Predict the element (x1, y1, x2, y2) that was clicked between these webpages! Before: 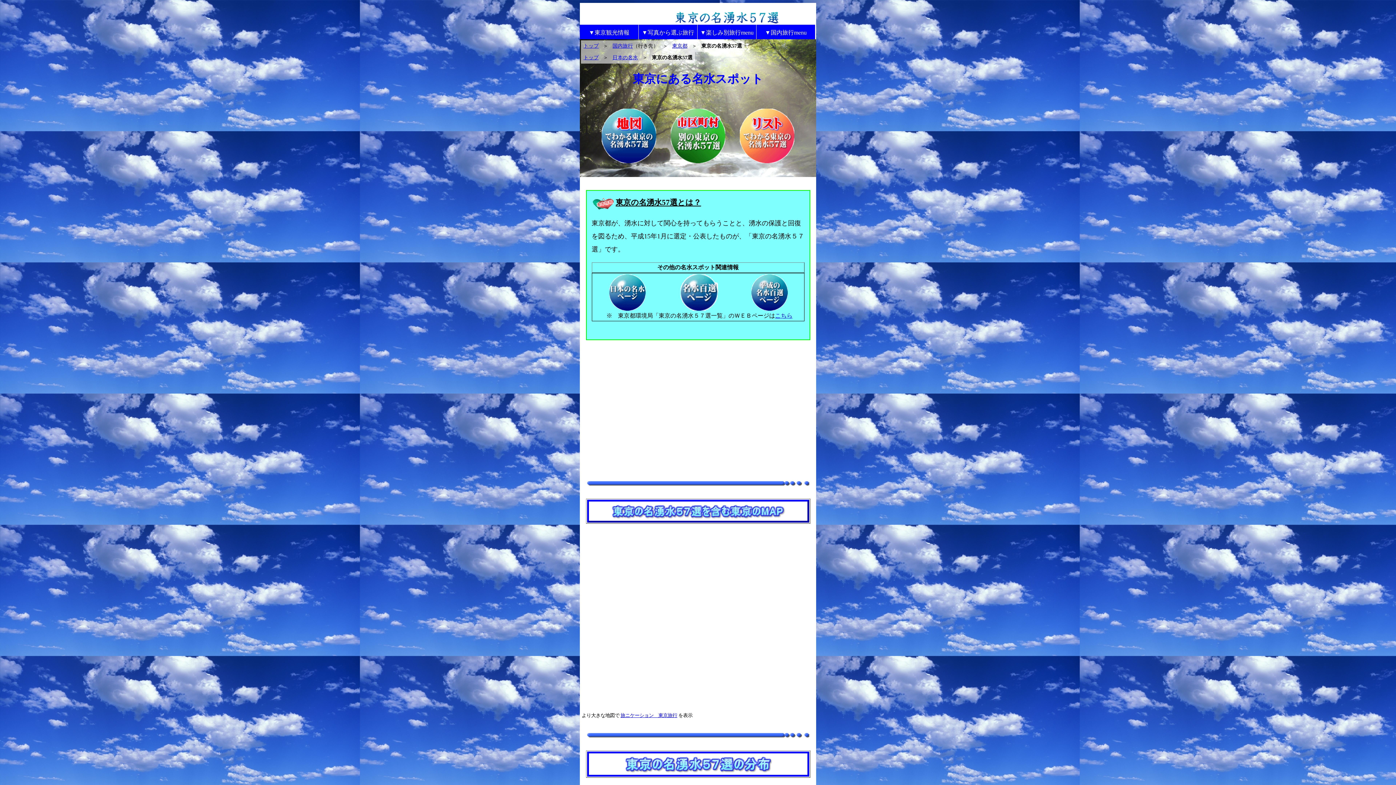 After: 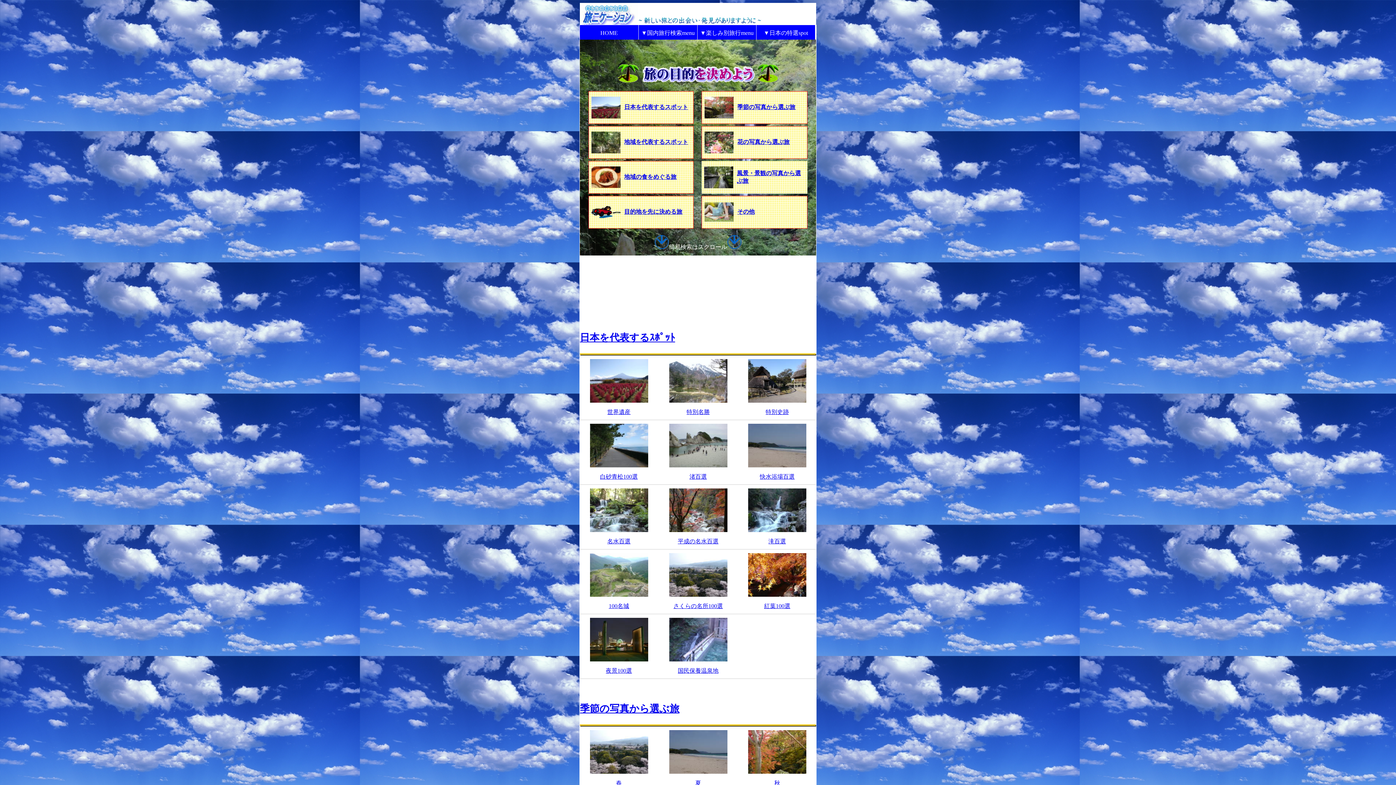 Action: bbox: (583, 54, 598, 60) label: トップ